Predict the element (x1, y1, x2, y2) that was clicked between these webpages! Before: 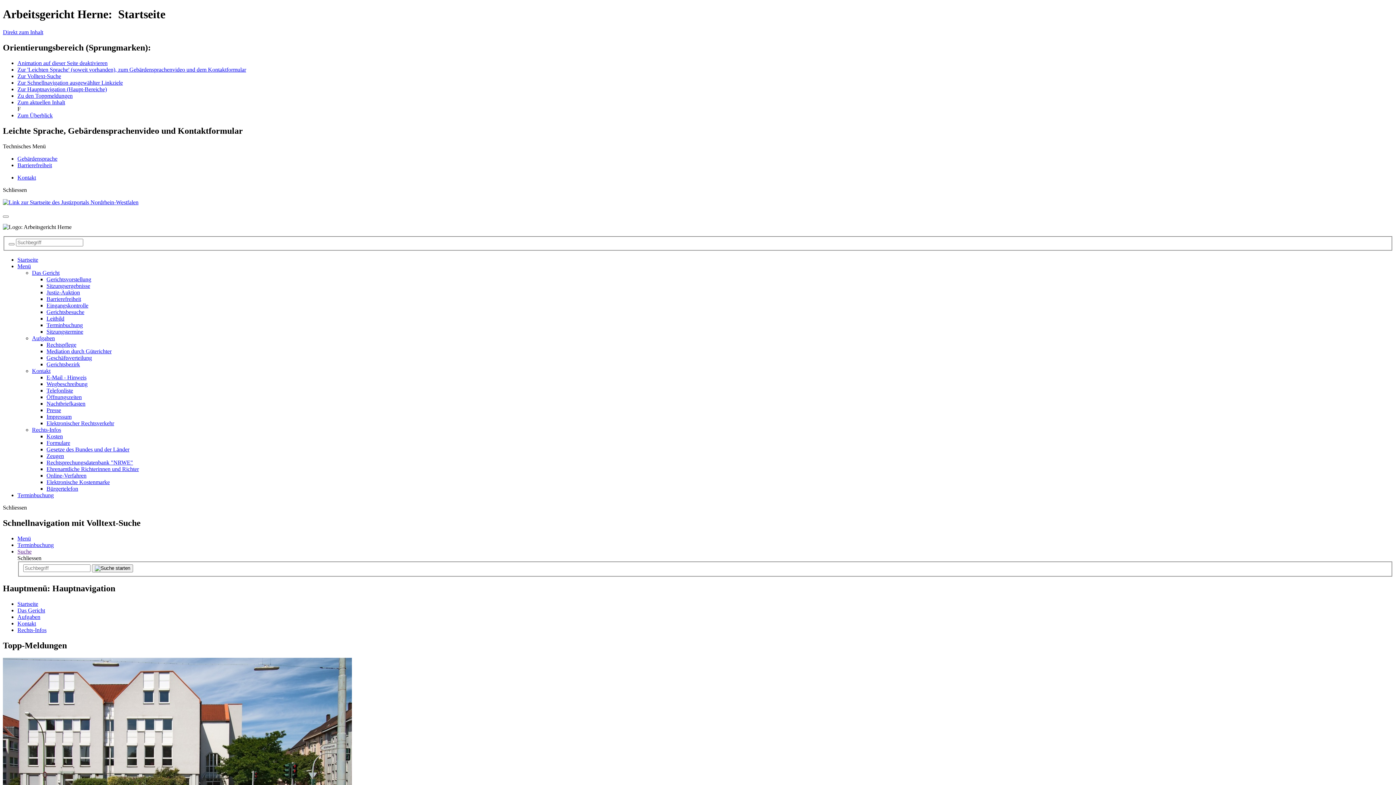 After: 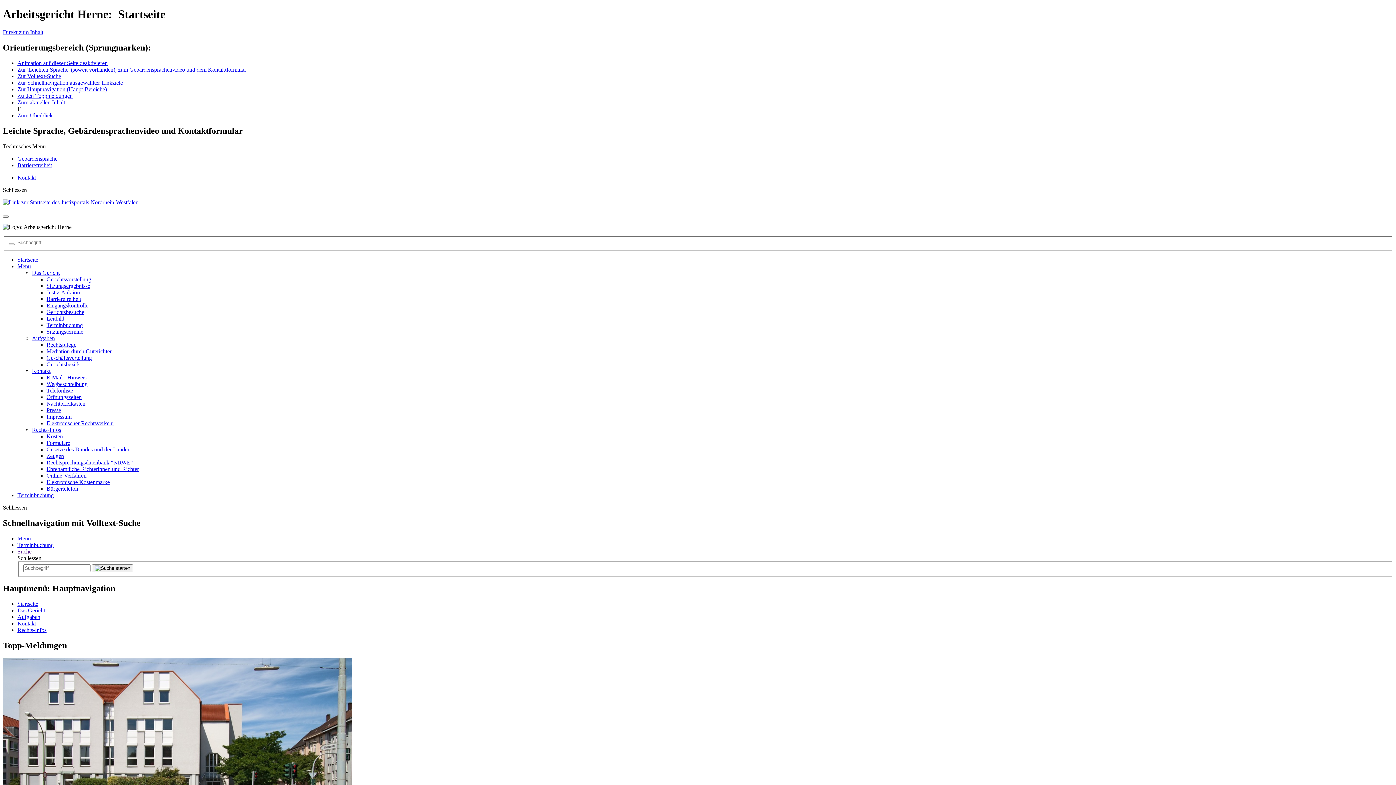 Action: label: Mediation durch Güterichter bbox: (46, 348, 111, 354)